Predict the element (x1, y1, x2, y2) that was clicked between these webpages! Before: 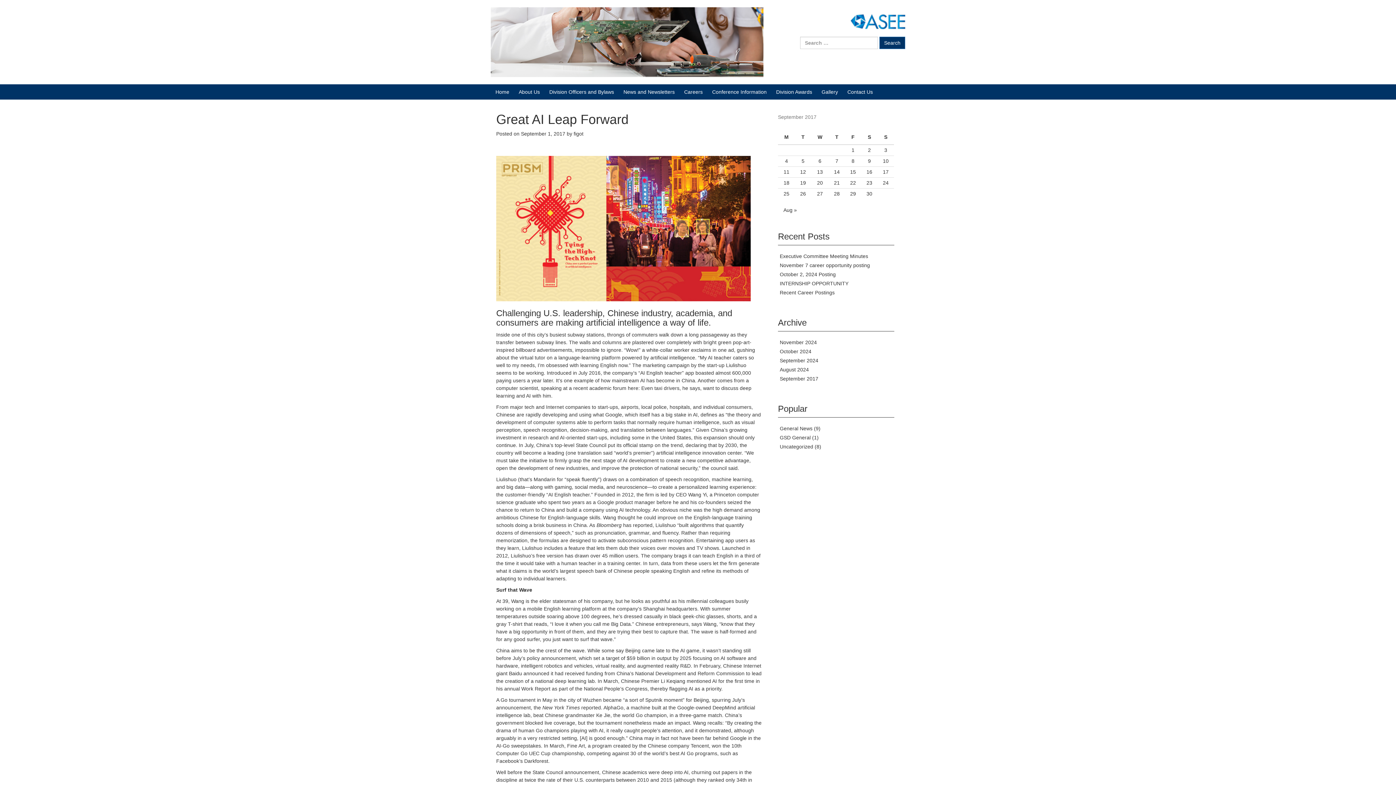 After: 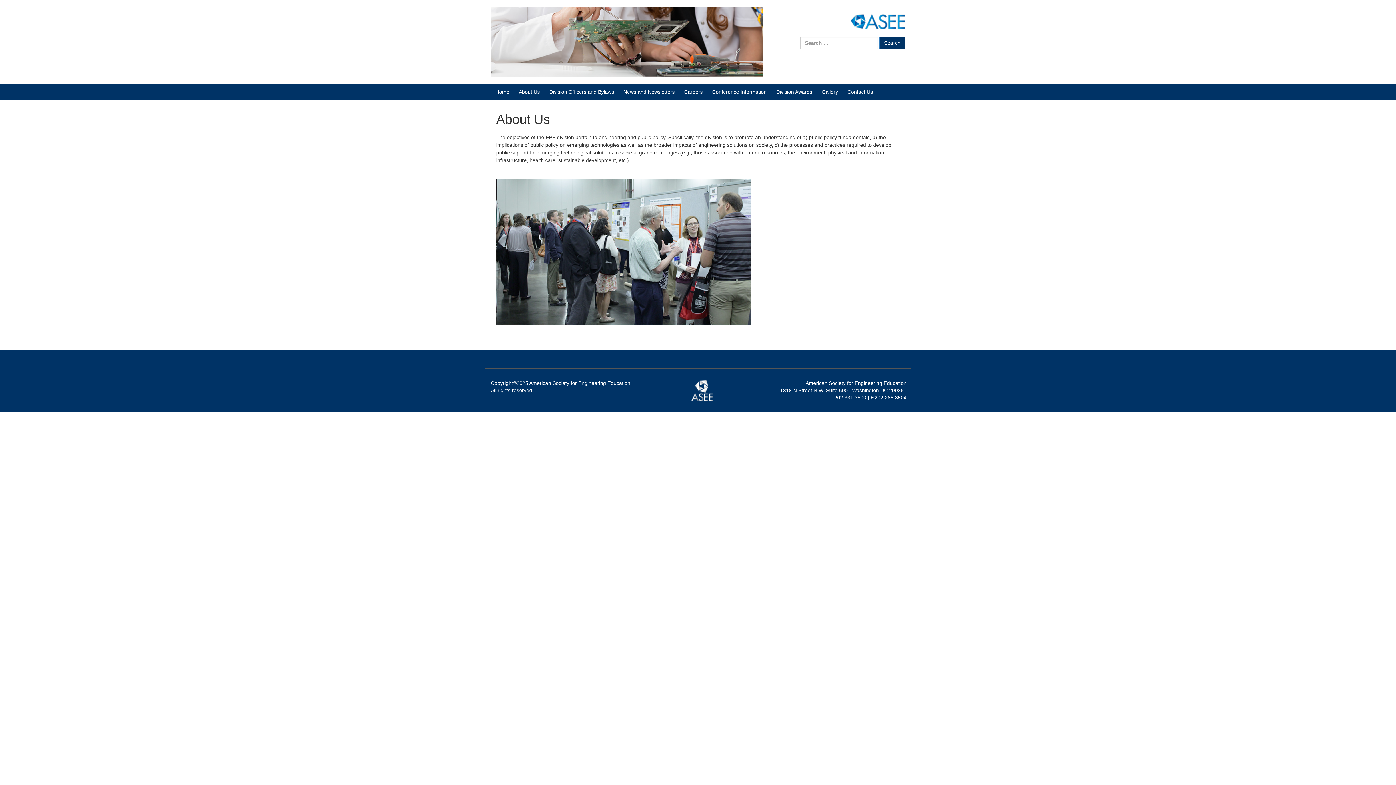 Action: label: About Us bbox: (518, 89, 540, 95)